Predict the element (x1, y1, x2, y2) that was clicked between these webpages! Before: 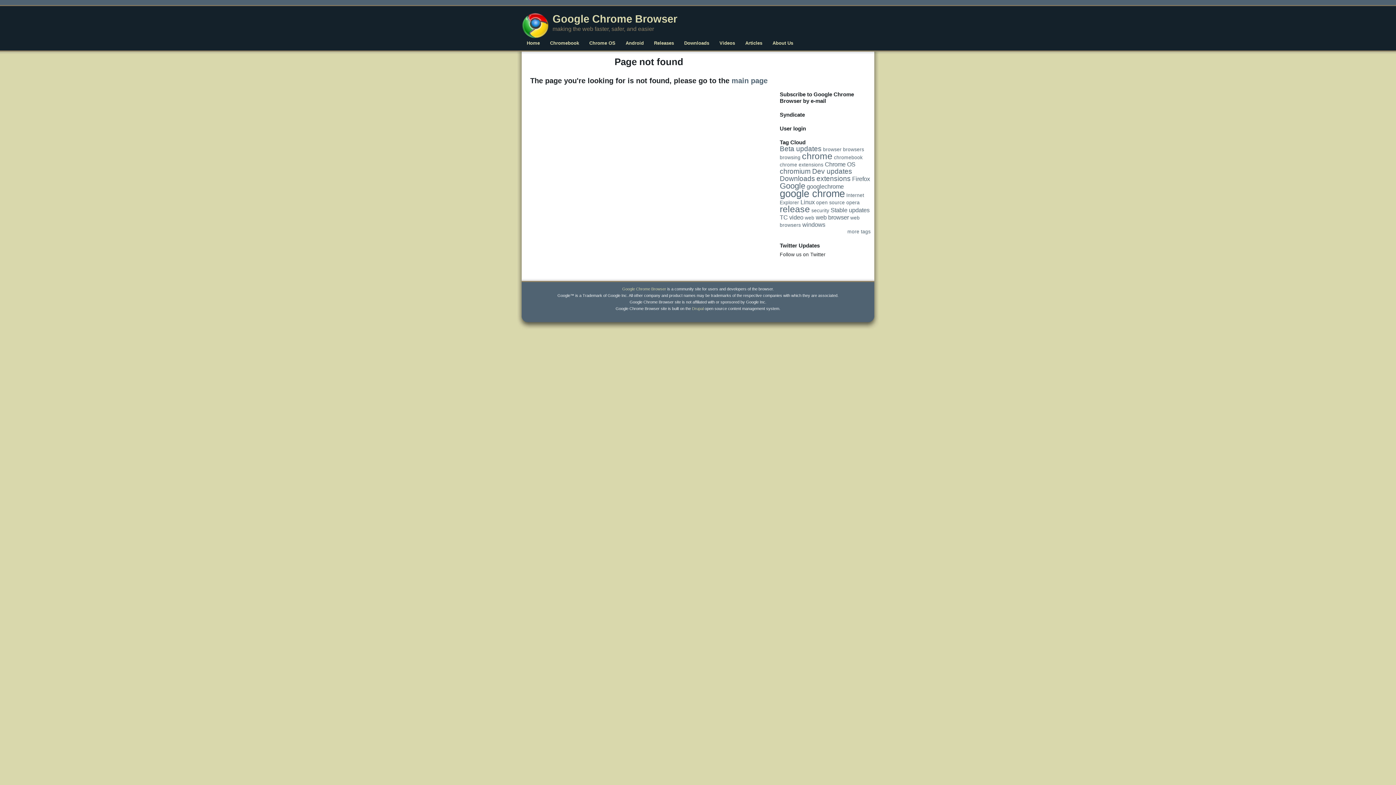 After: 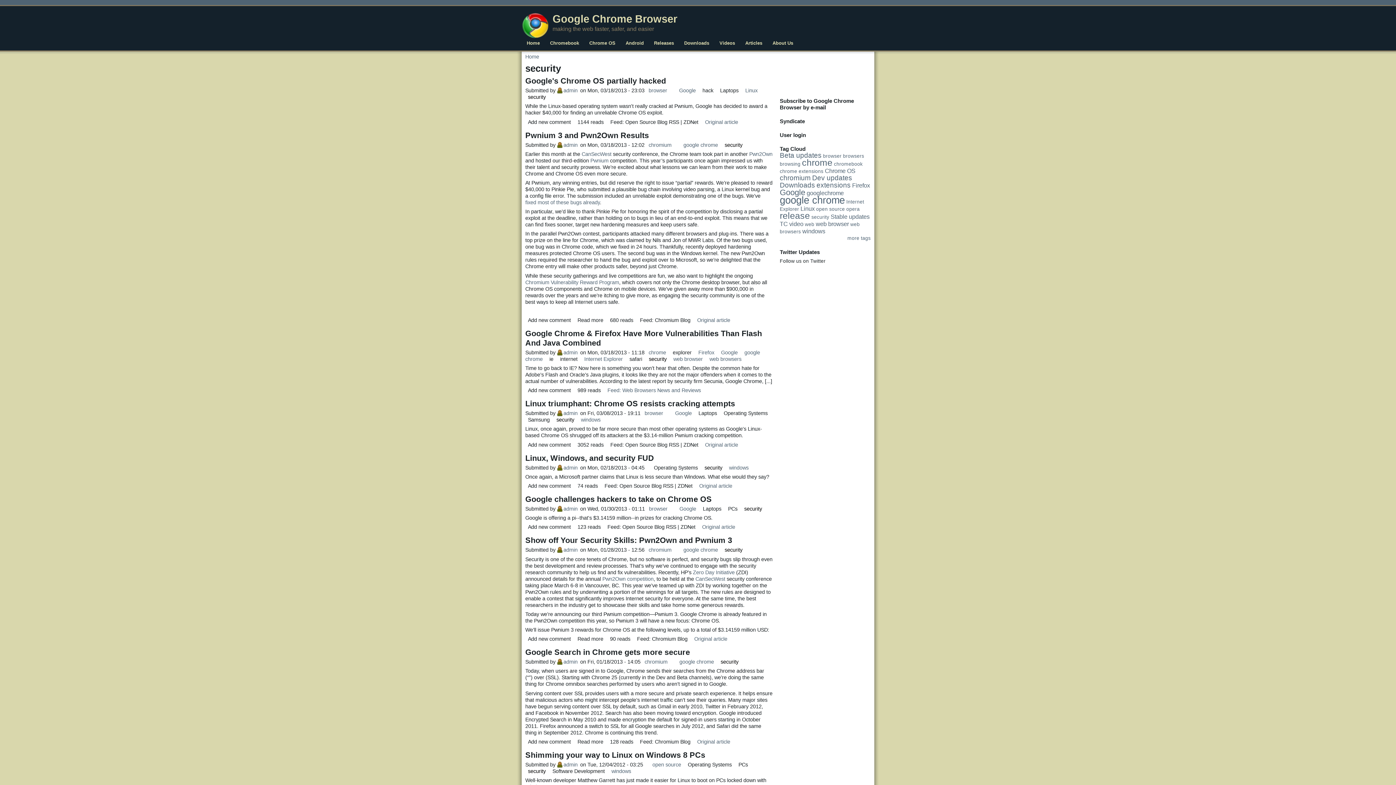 Action: bbox: (811, 207, 829, 213) label: security